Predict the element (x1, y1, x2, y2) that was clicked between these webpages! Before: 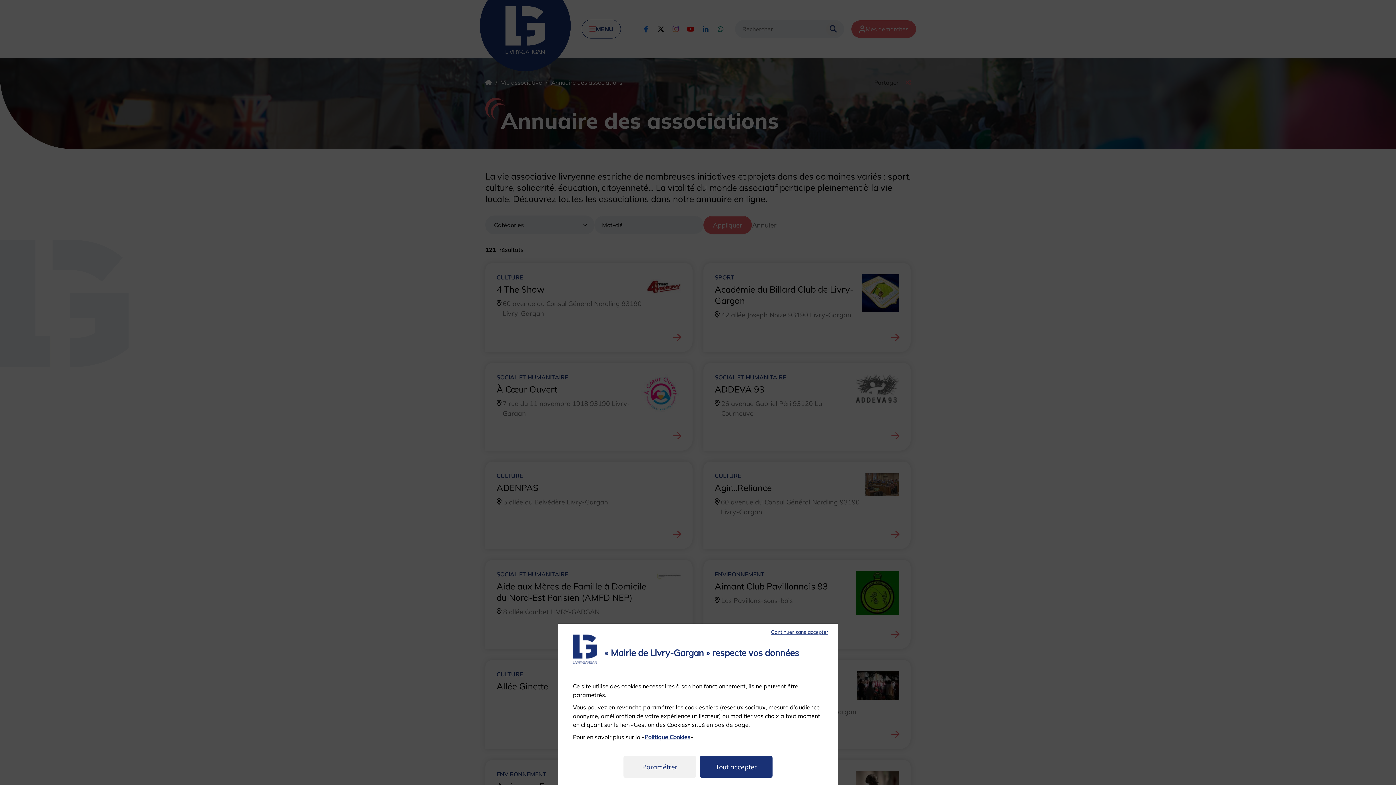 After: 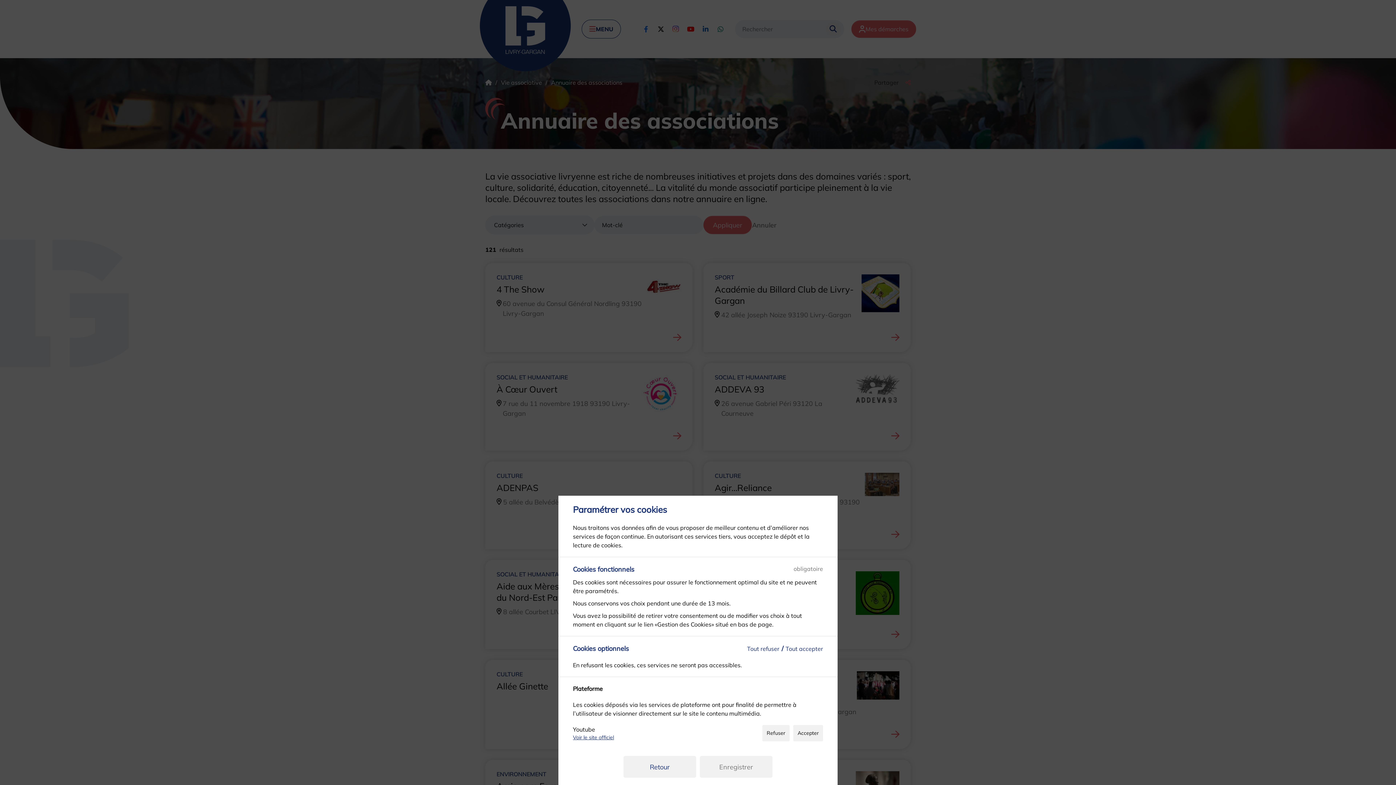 Action: label: Paramétrer bbox: (623, 756, 696, 778)